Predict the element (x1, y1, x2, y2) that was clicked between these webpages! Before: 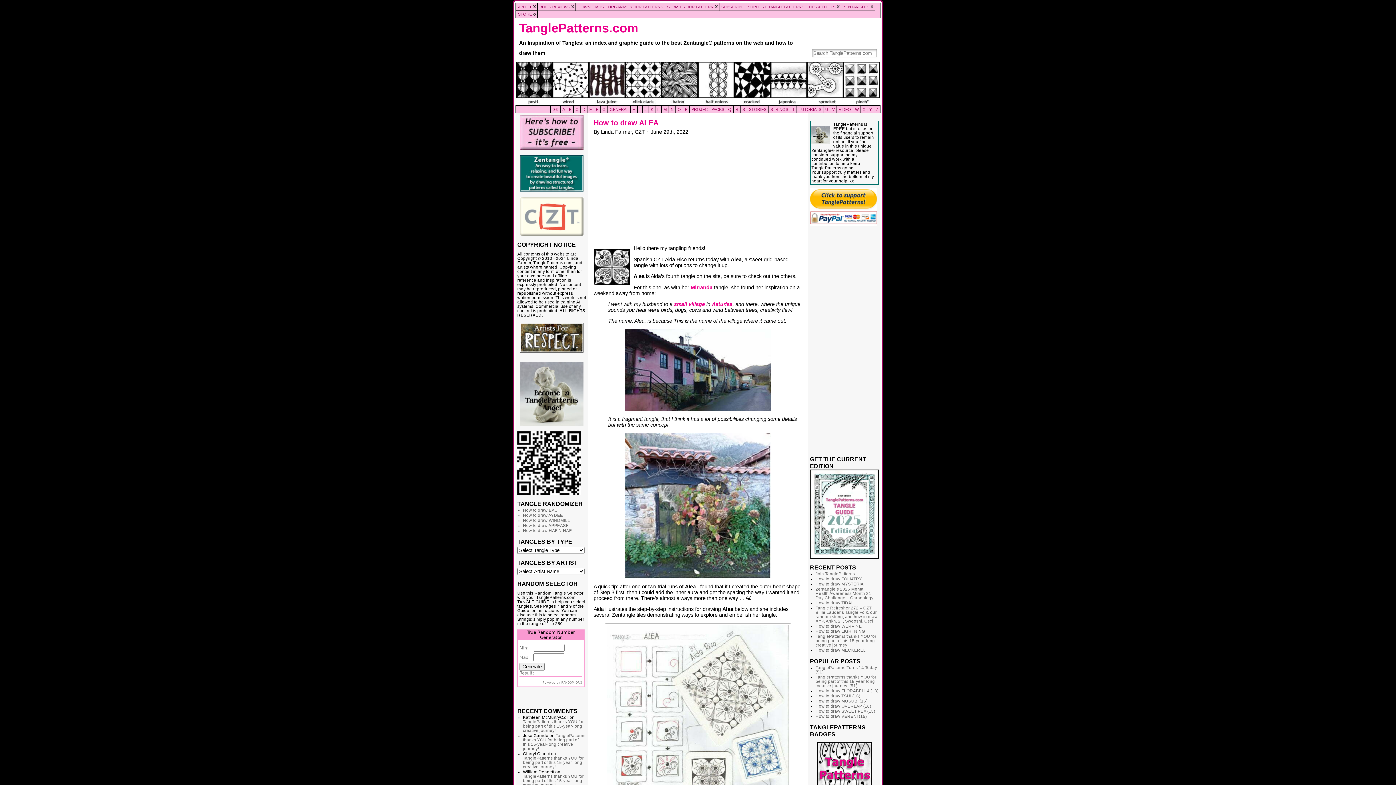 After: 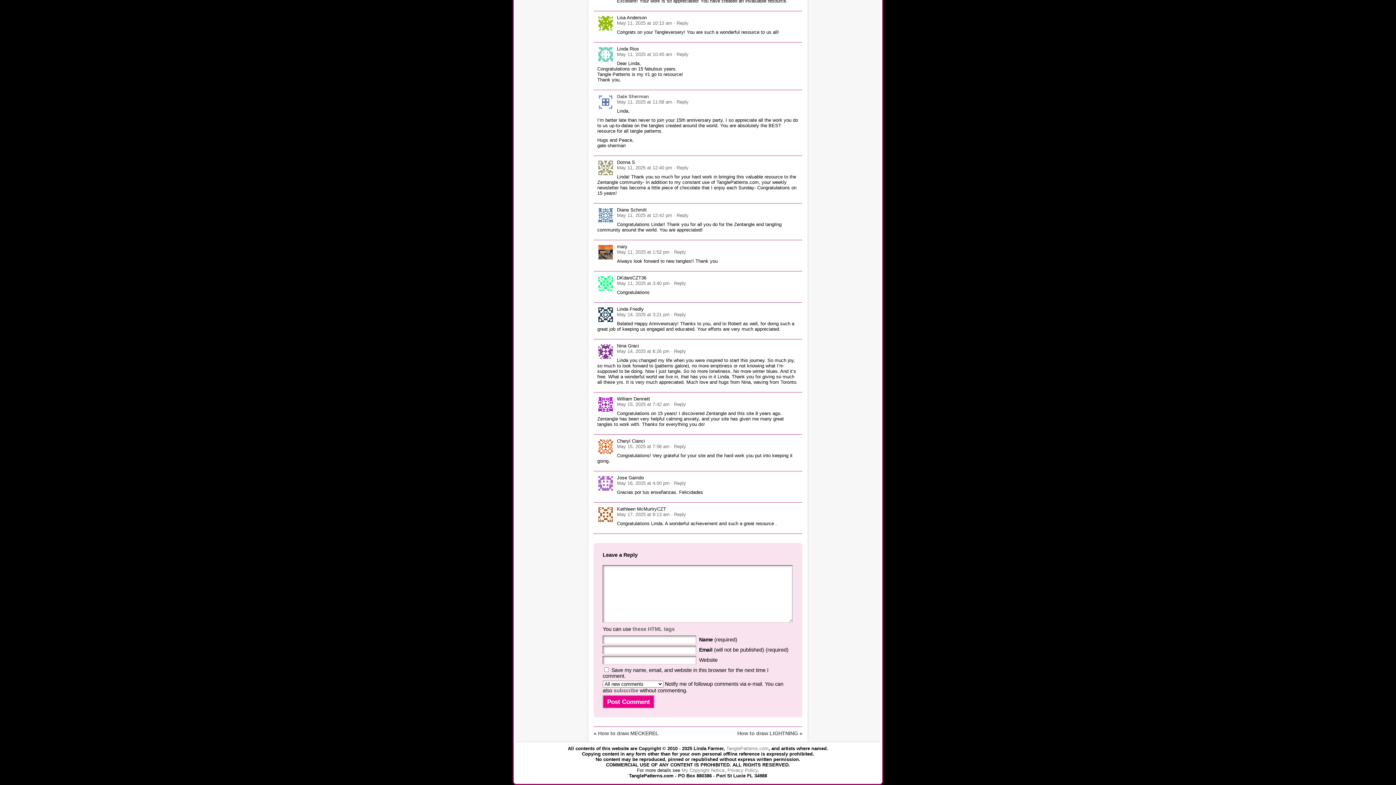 Action: label: TanglePatterns thanks YOU for being part of this 15-year-long creative journey! bbox: (523, 774, 583, 787)